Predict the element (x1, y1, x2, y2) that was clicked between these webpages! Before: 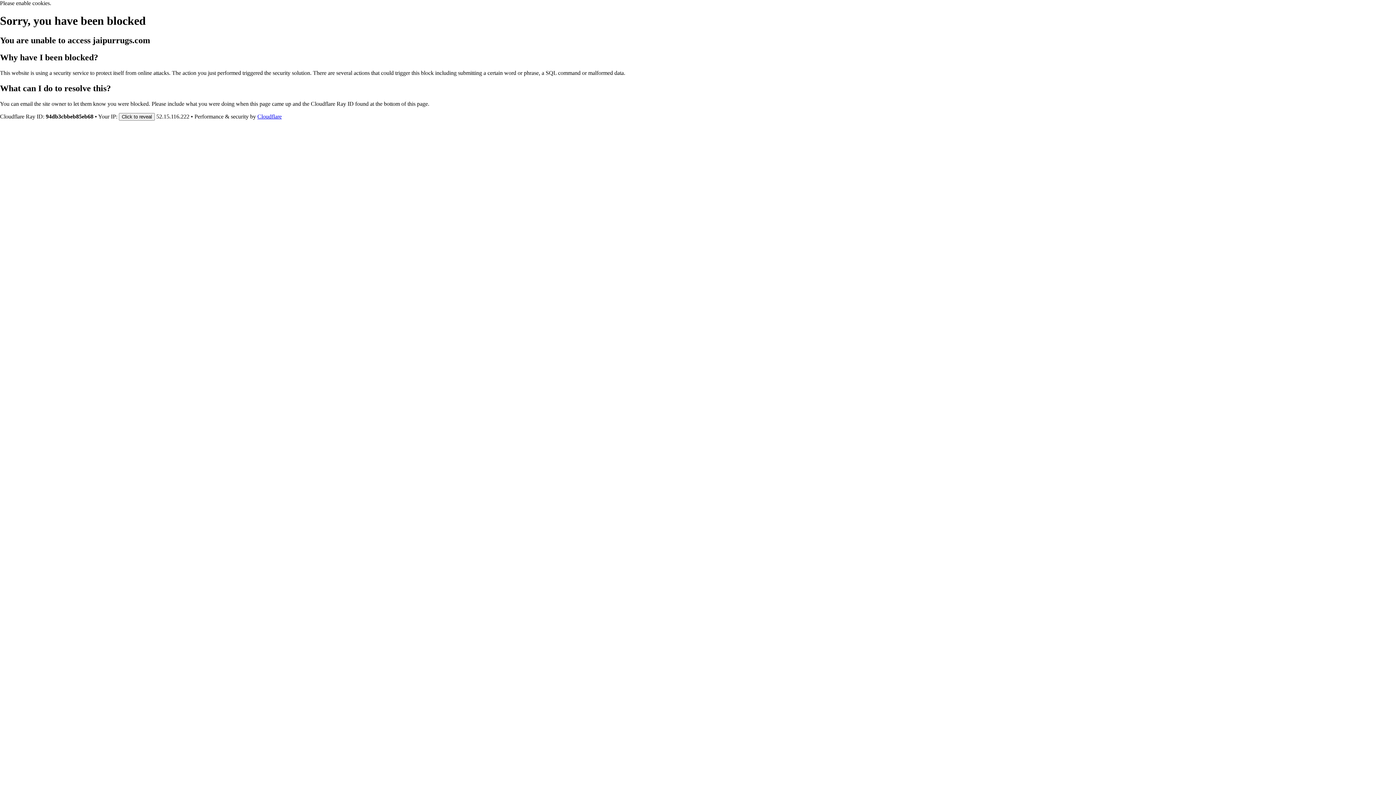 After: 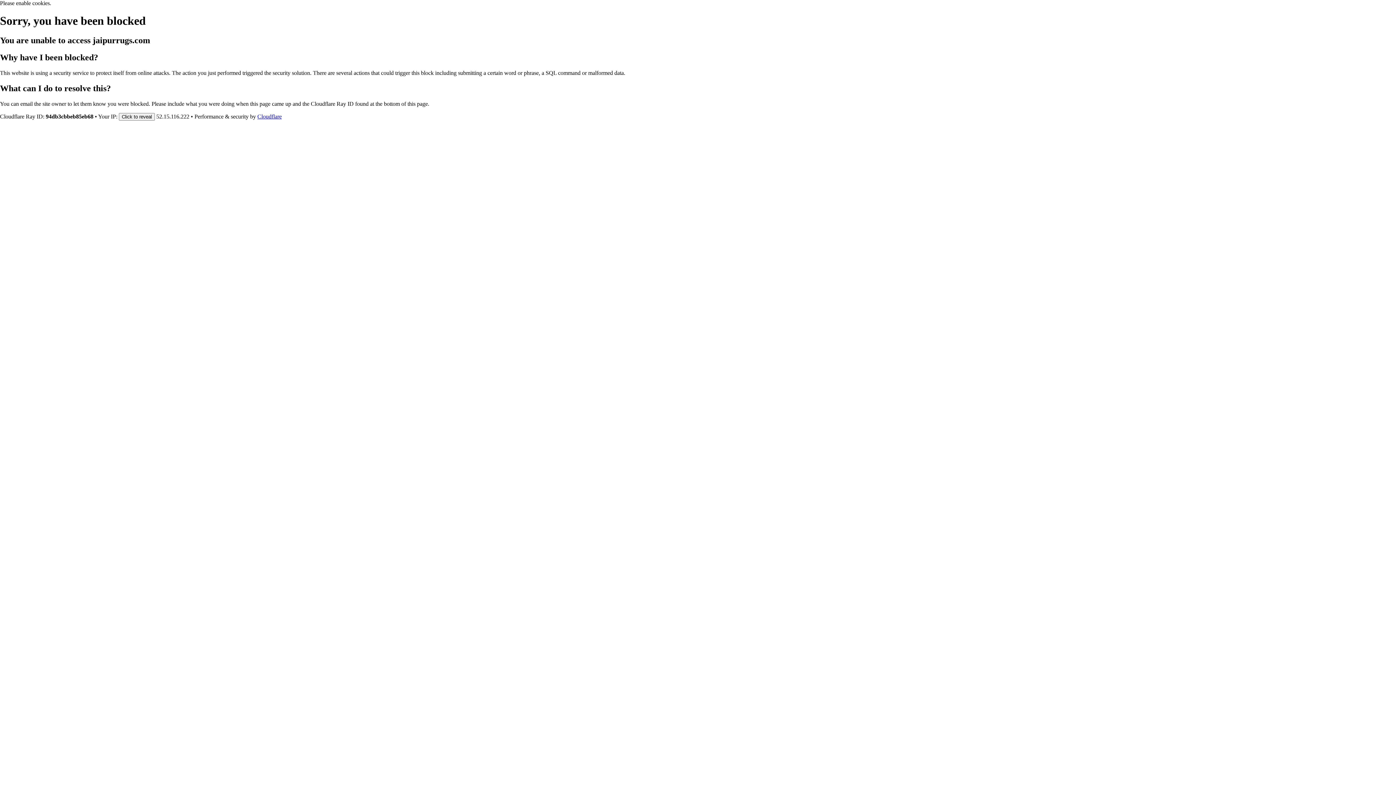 Action: bbox: (257, 113, 281, 119) label: Cloudflare